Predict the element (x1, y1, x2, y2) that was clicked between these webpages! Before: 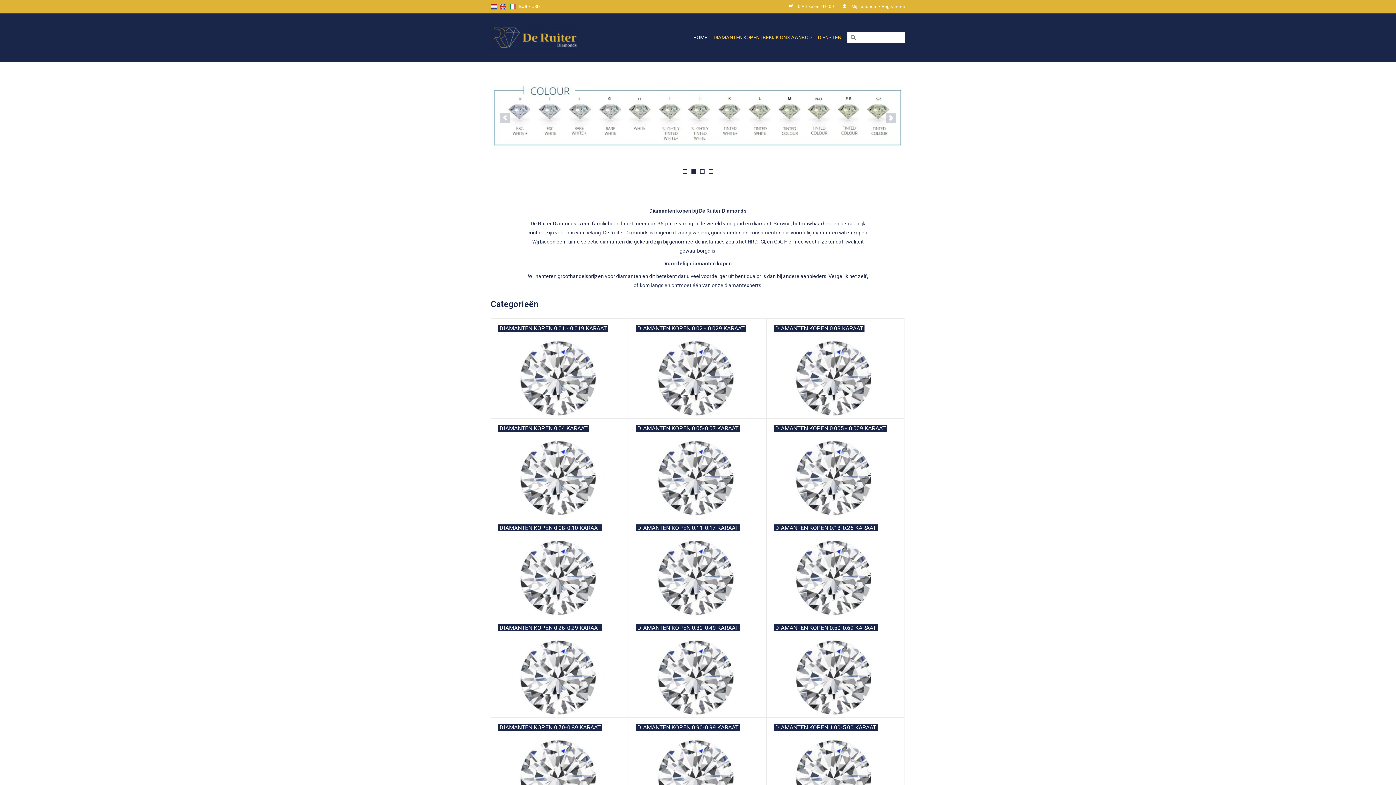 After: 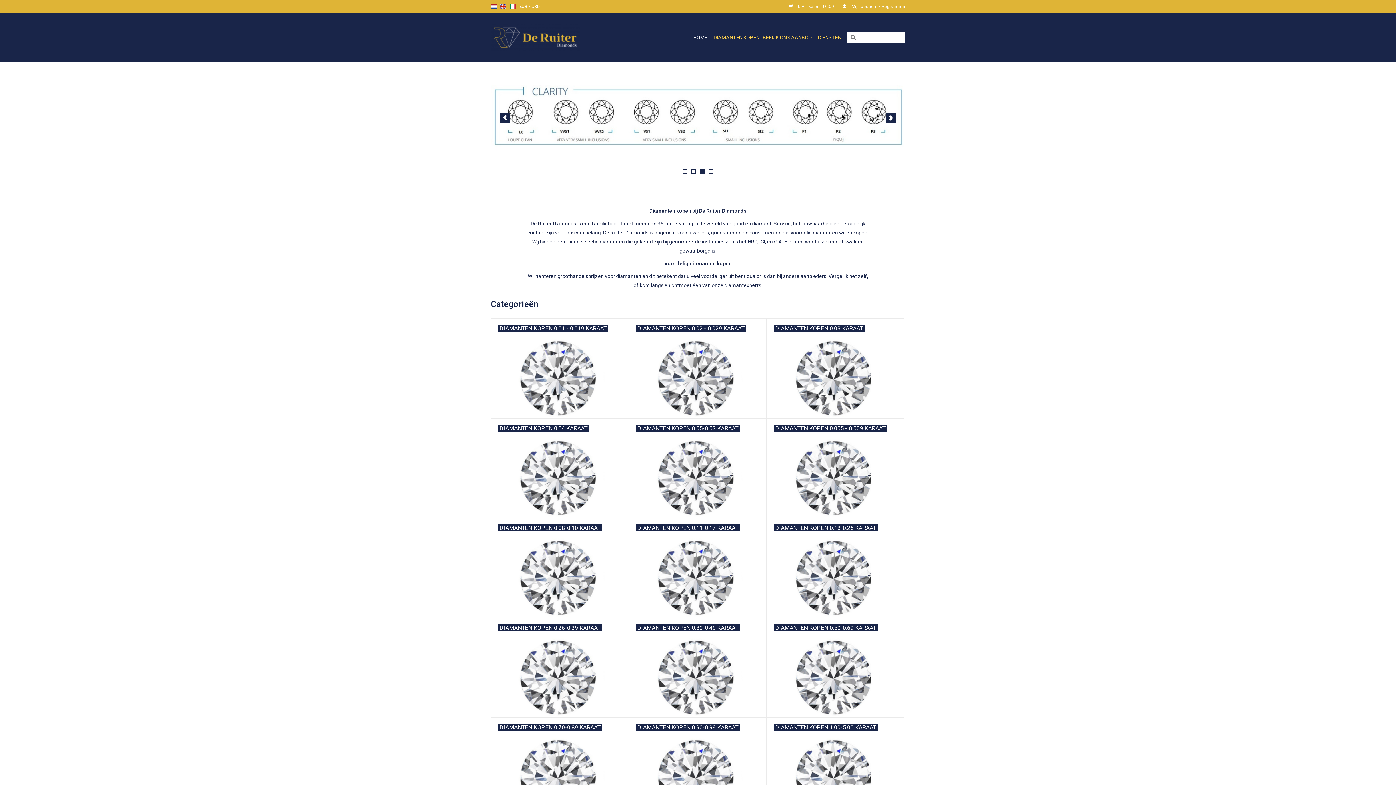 Action: label: 3 bbox: (700, 169, 704, 173)